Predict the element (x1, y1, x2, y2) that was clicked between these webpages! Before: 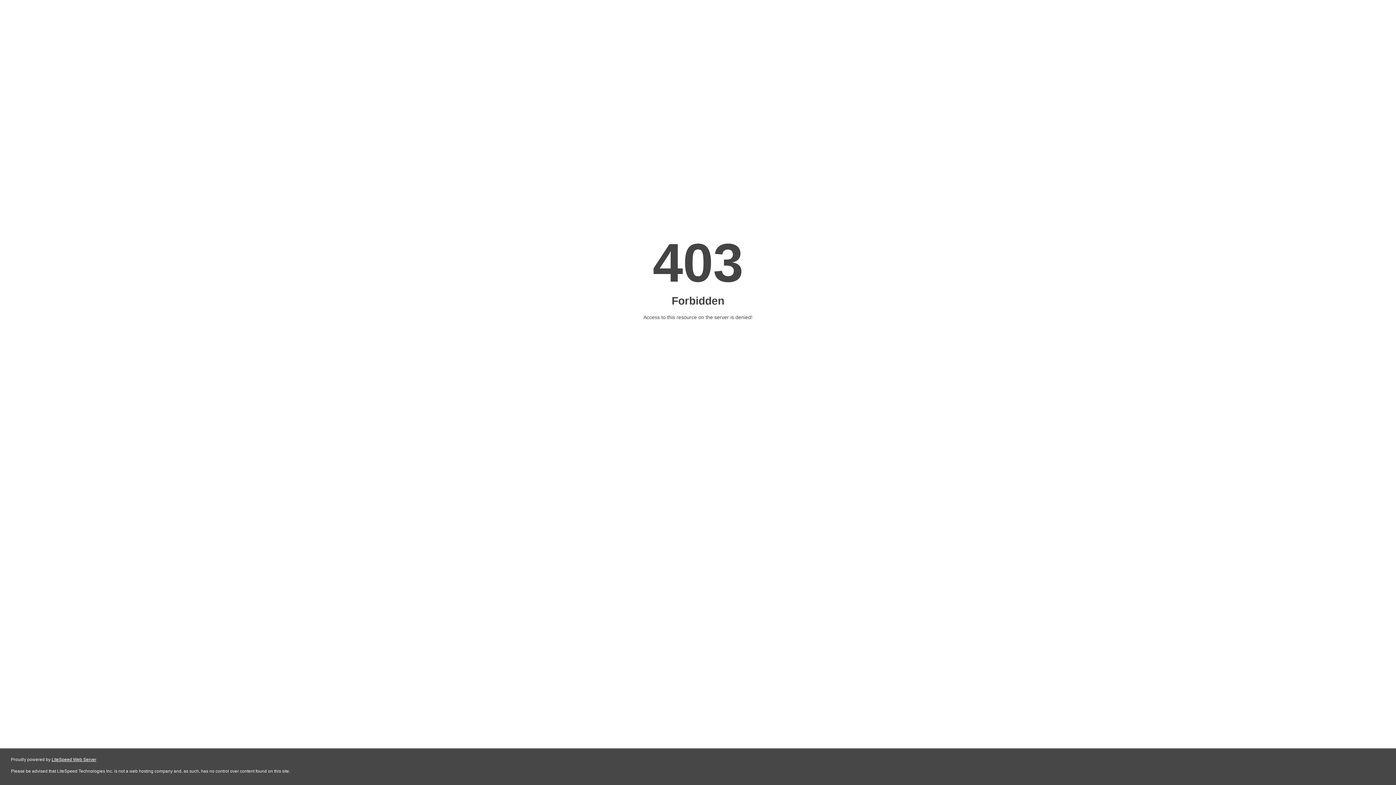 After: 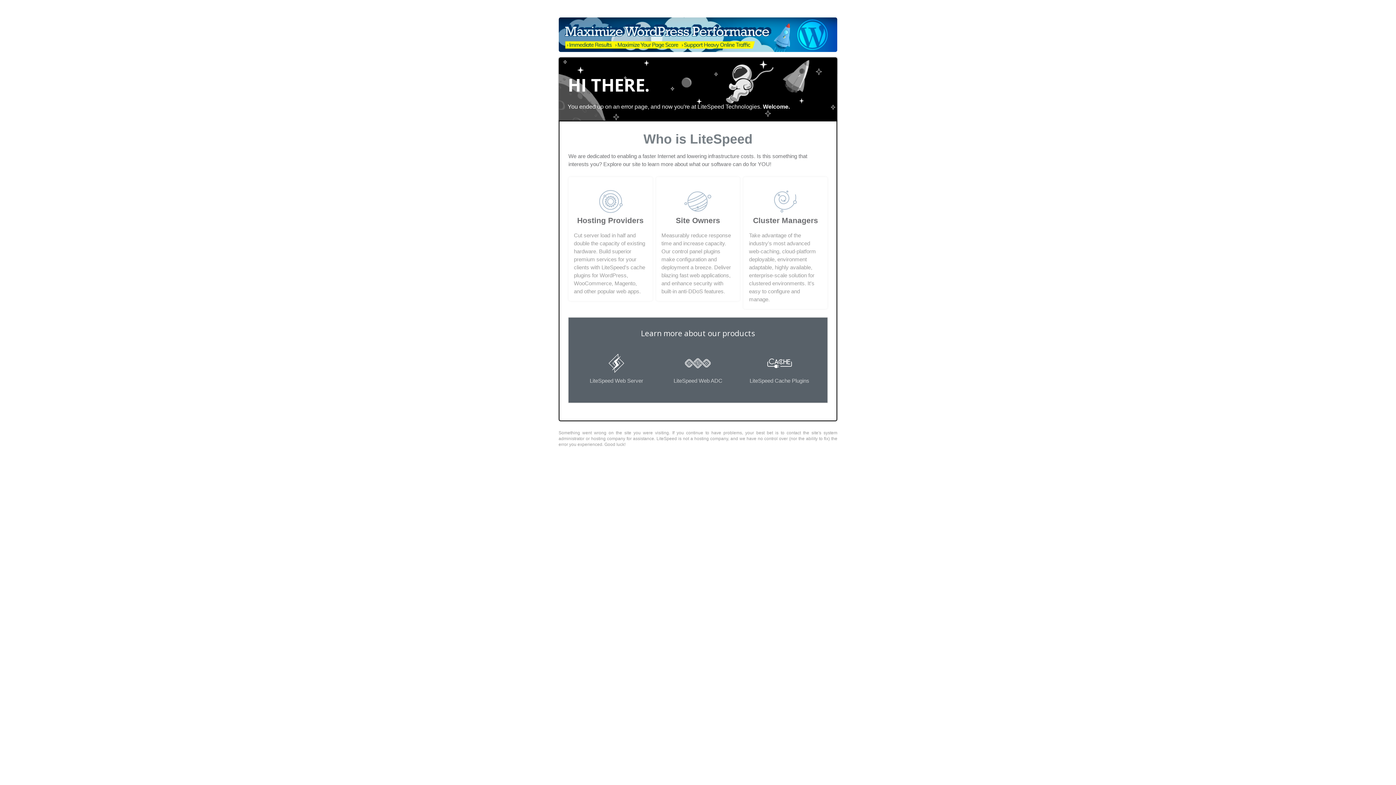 Action: bbox: (51, 757, 96, 762) label: LiteSpeed Web Server